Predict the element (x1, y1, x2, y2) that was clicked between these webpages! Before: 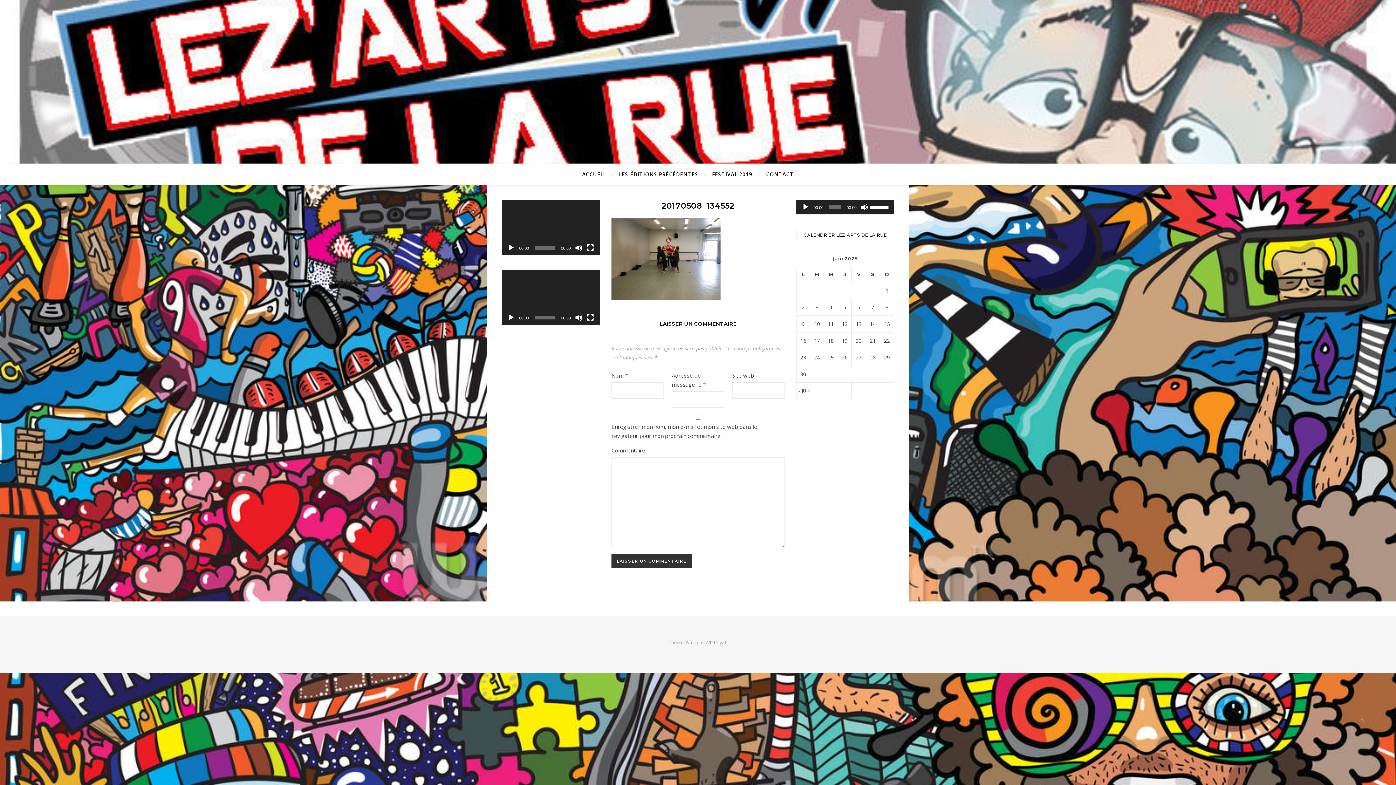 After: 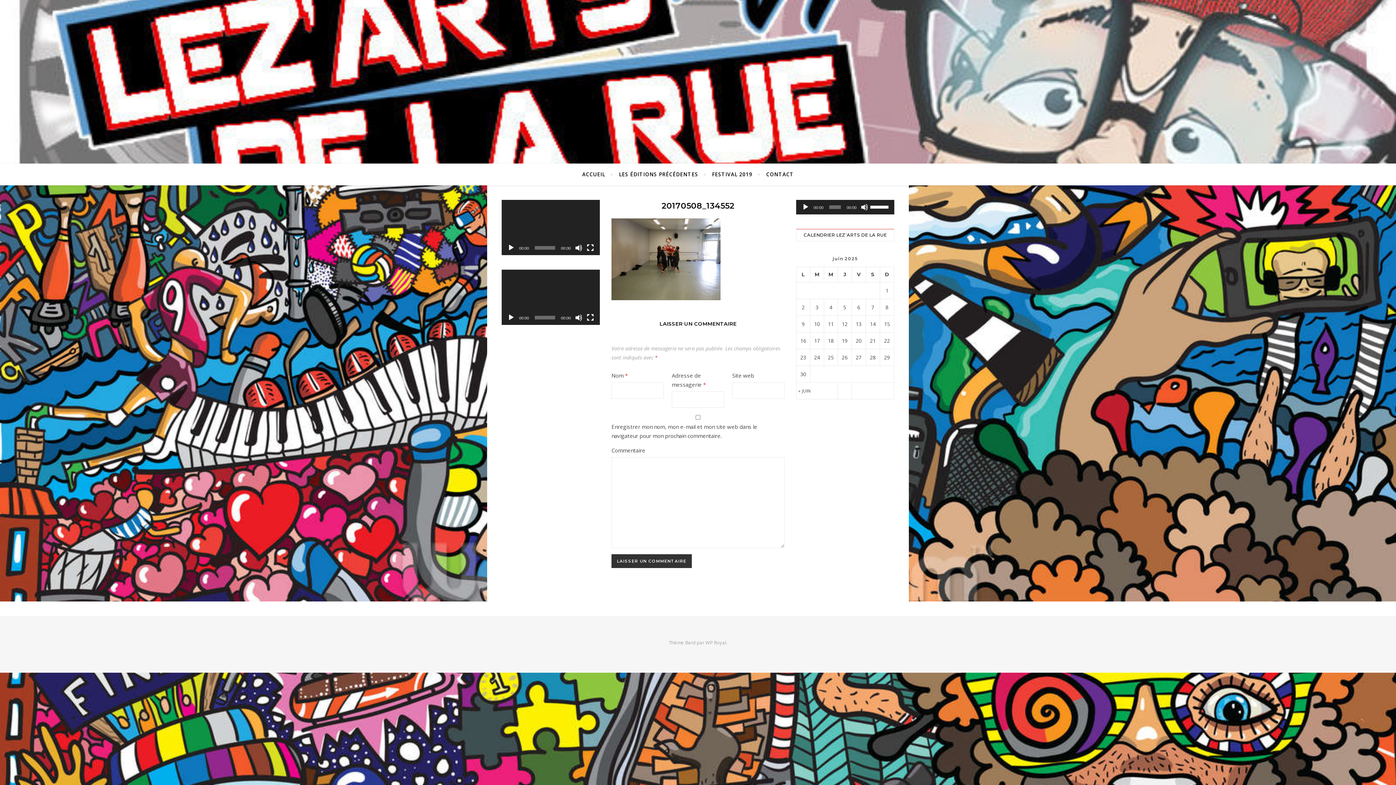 Action: label: Lecture bbox: (507, 314, 514, 321)